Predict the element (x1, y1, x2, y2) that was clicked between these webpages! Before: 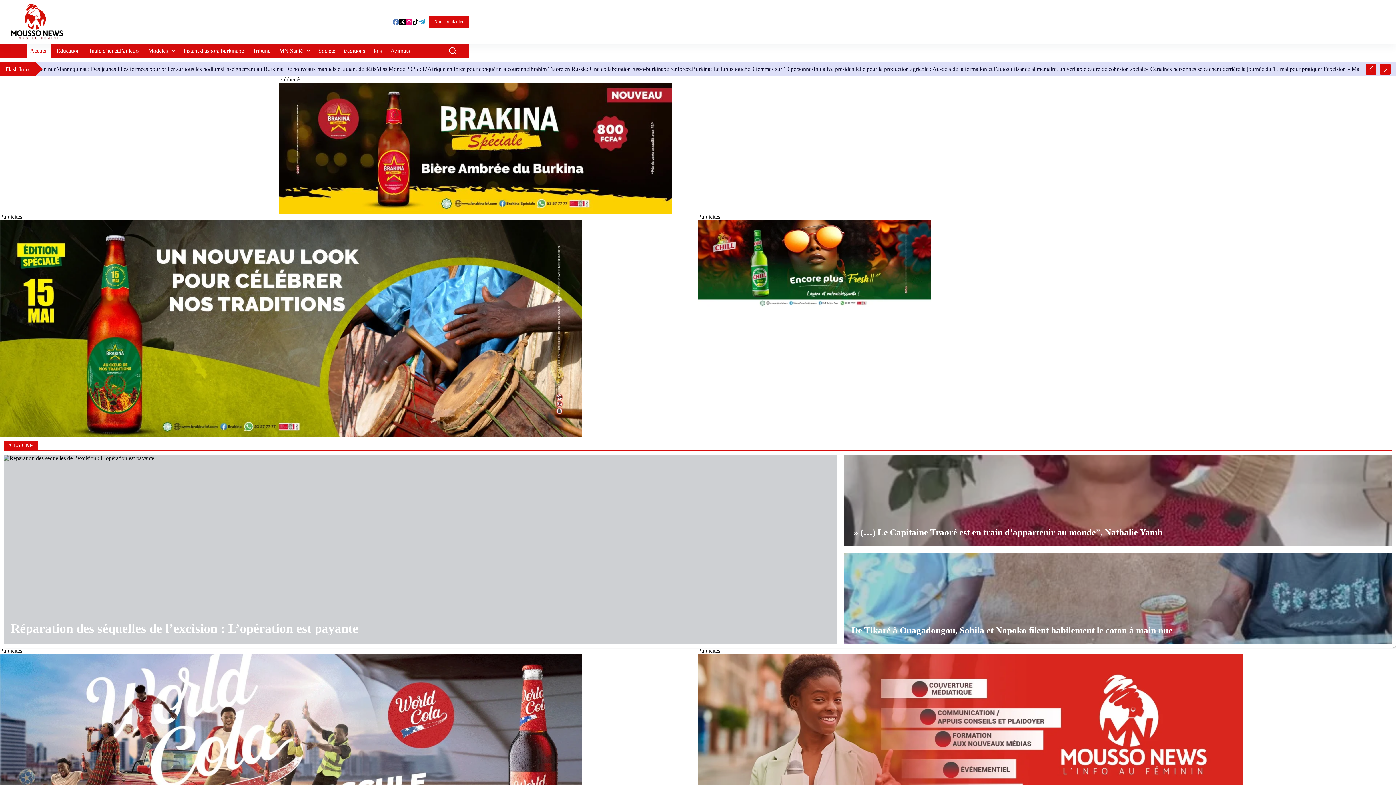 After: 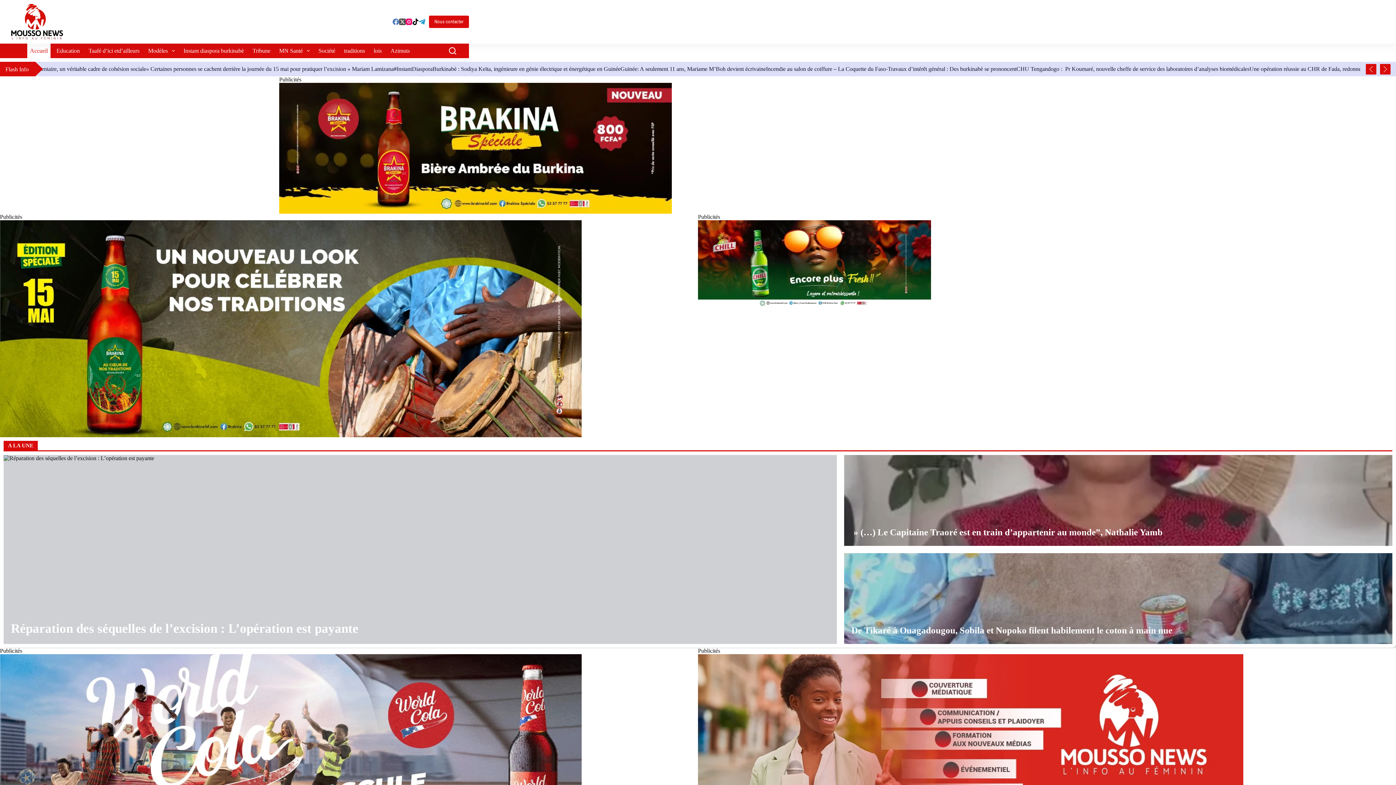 Action: bbox: (399, 18, 405, 25) label: X (Twitter)